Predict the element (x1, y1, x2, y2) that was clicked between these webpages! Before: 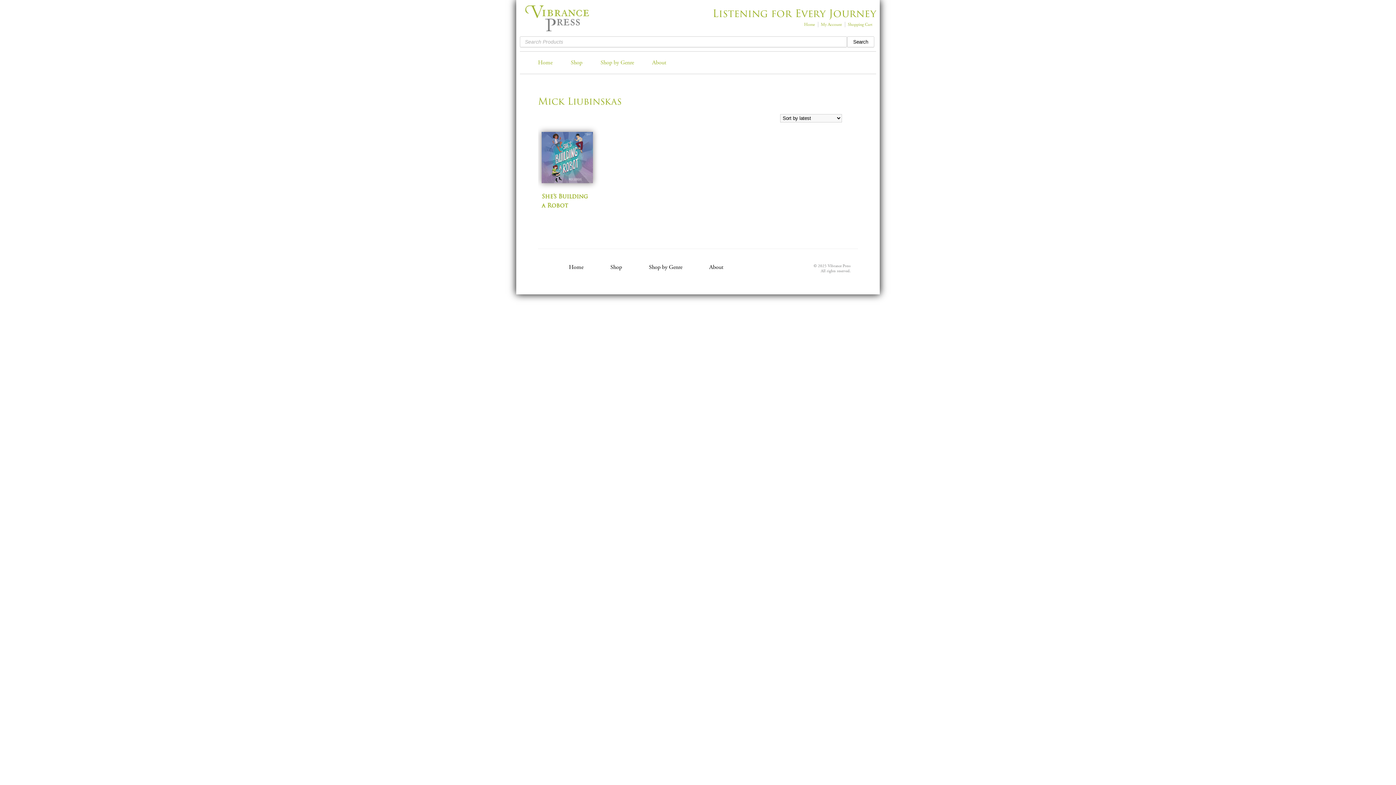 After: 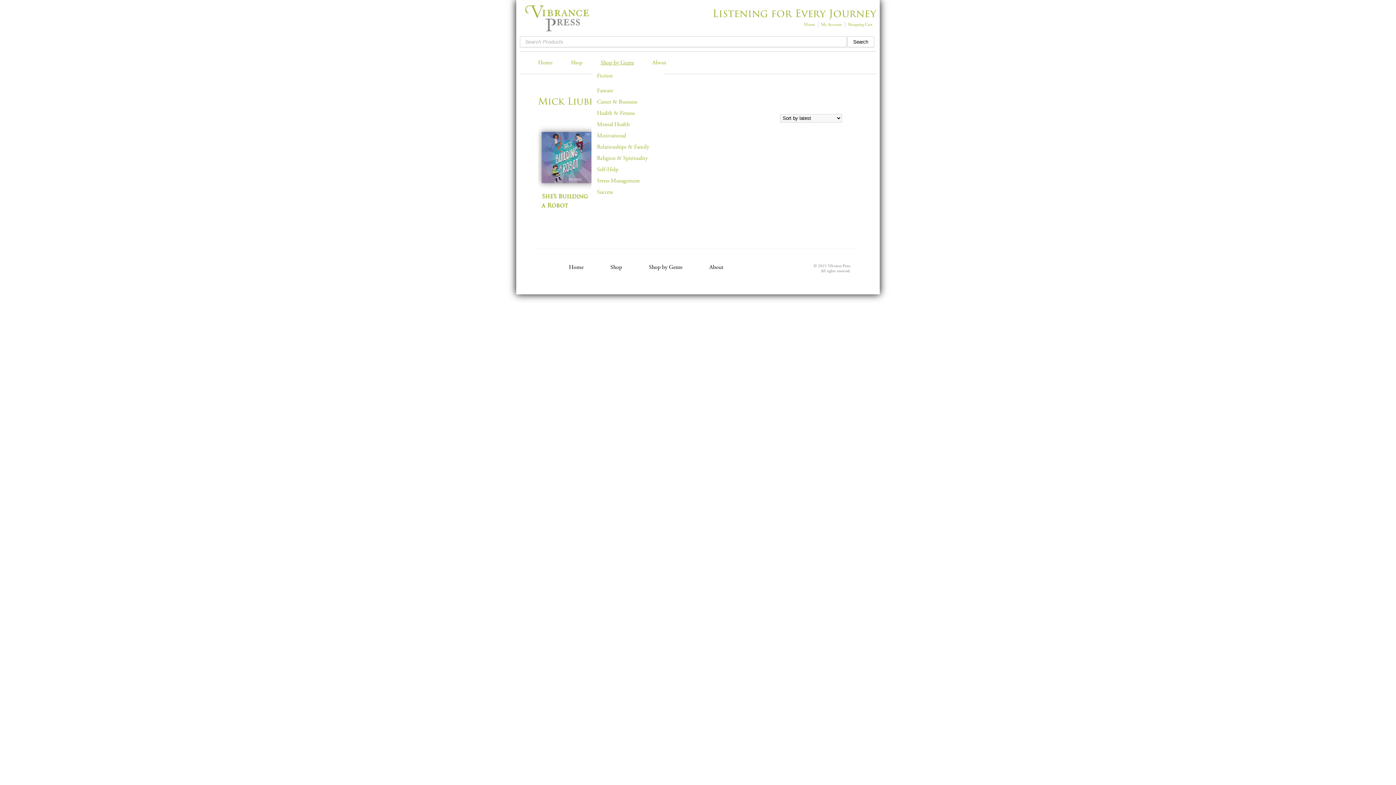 Action: label: Shop by Genre bbox: (591, 58, 643, 66)